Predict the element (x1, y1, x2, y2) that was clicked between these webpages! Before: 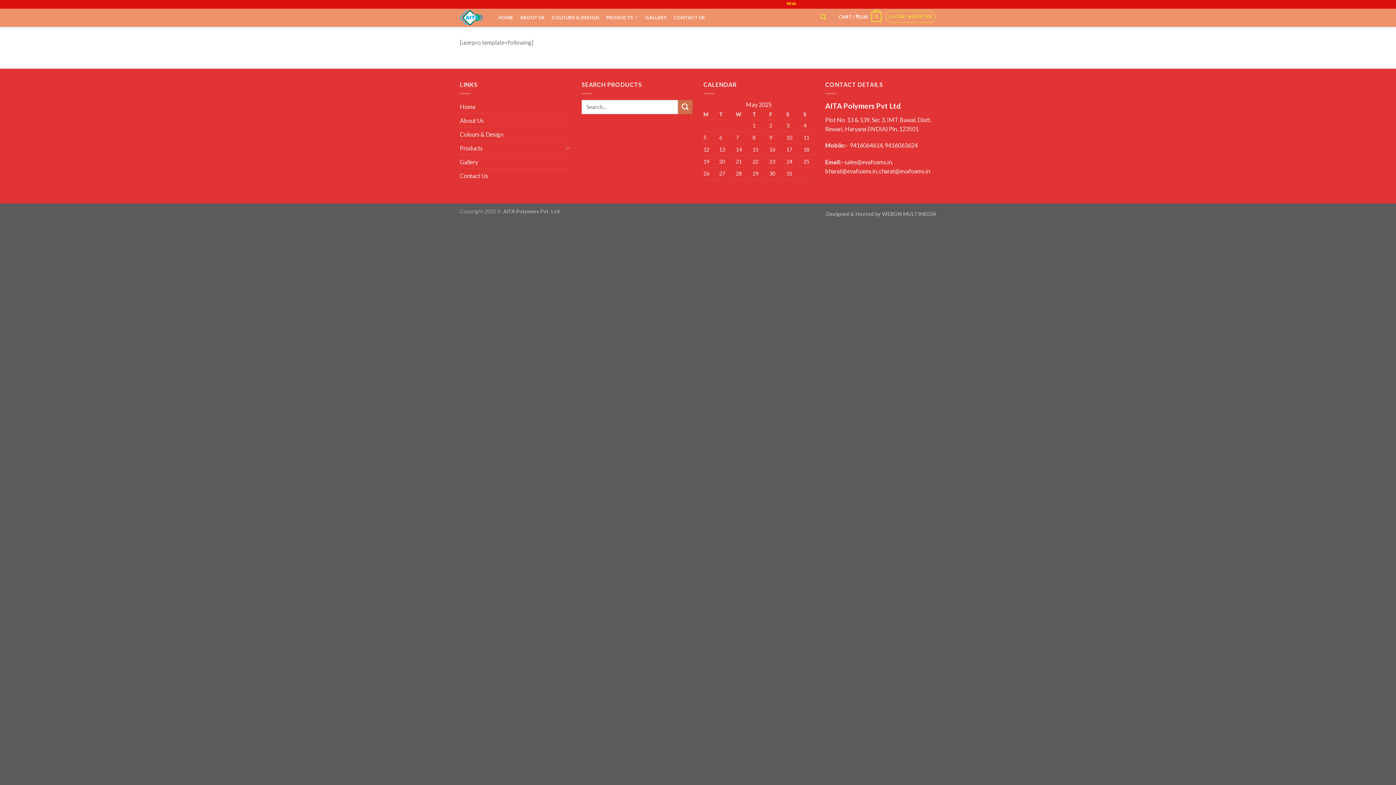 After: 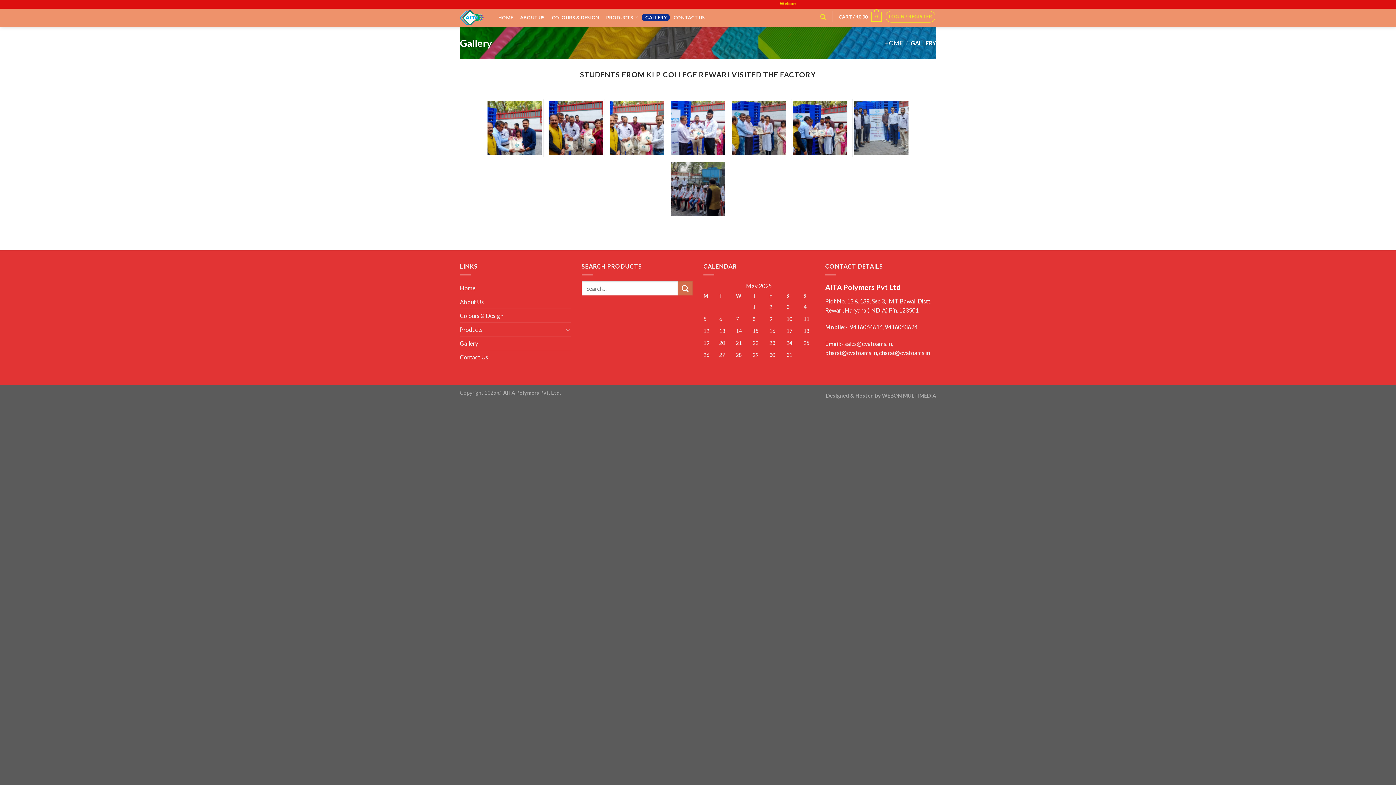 Action: bbox: (641, 13, 670, 20) label: GALLERY